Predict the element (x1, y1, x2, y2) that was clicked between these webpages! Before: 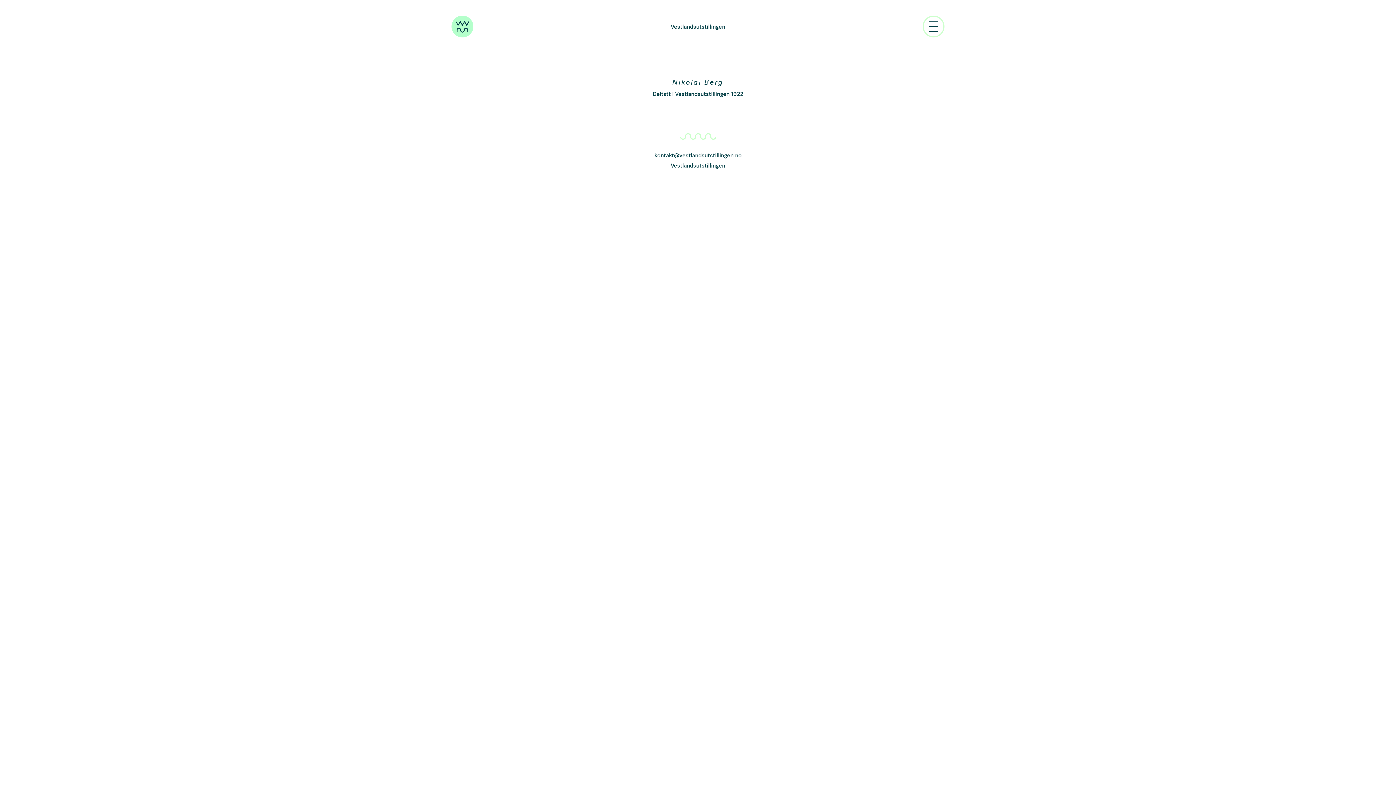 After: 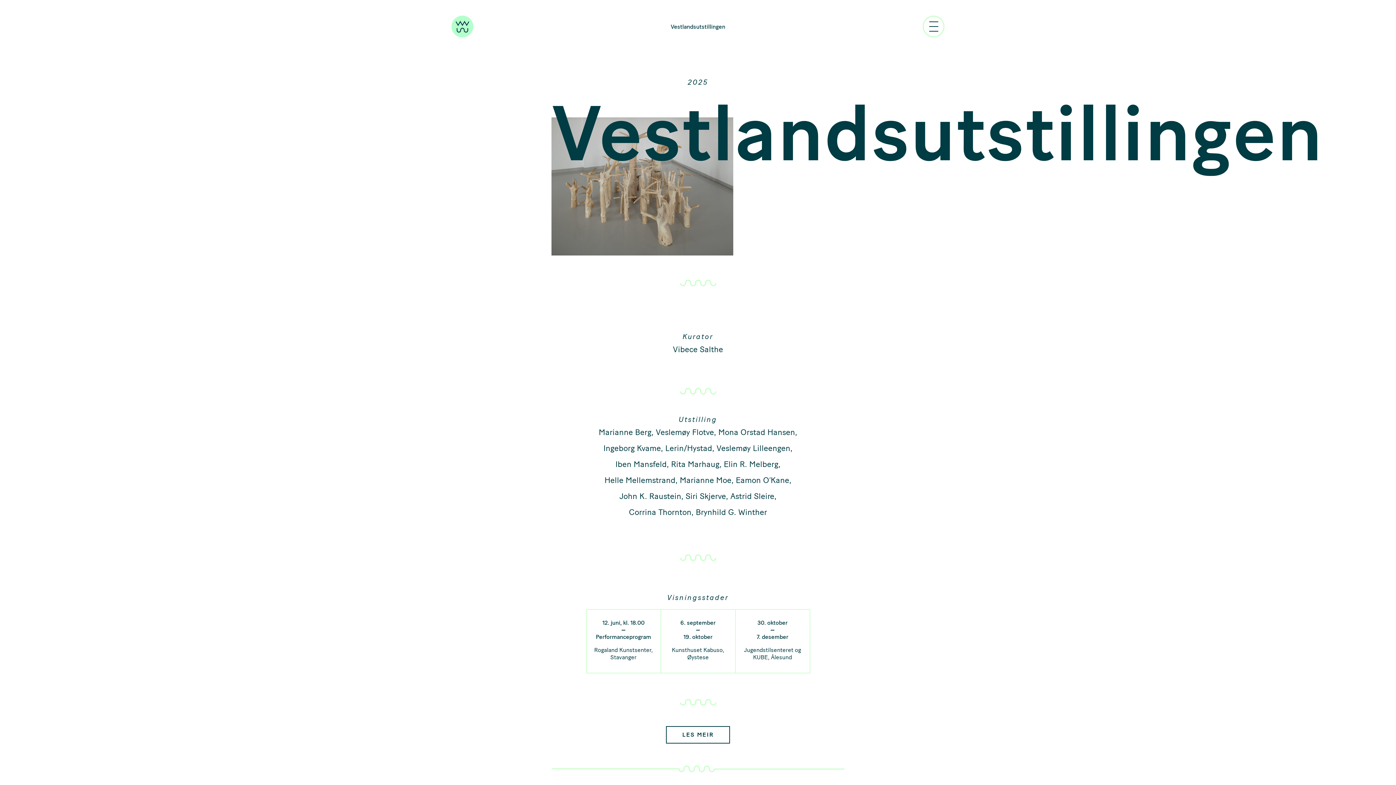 Action: bbox: (451, 32, 473, 38)